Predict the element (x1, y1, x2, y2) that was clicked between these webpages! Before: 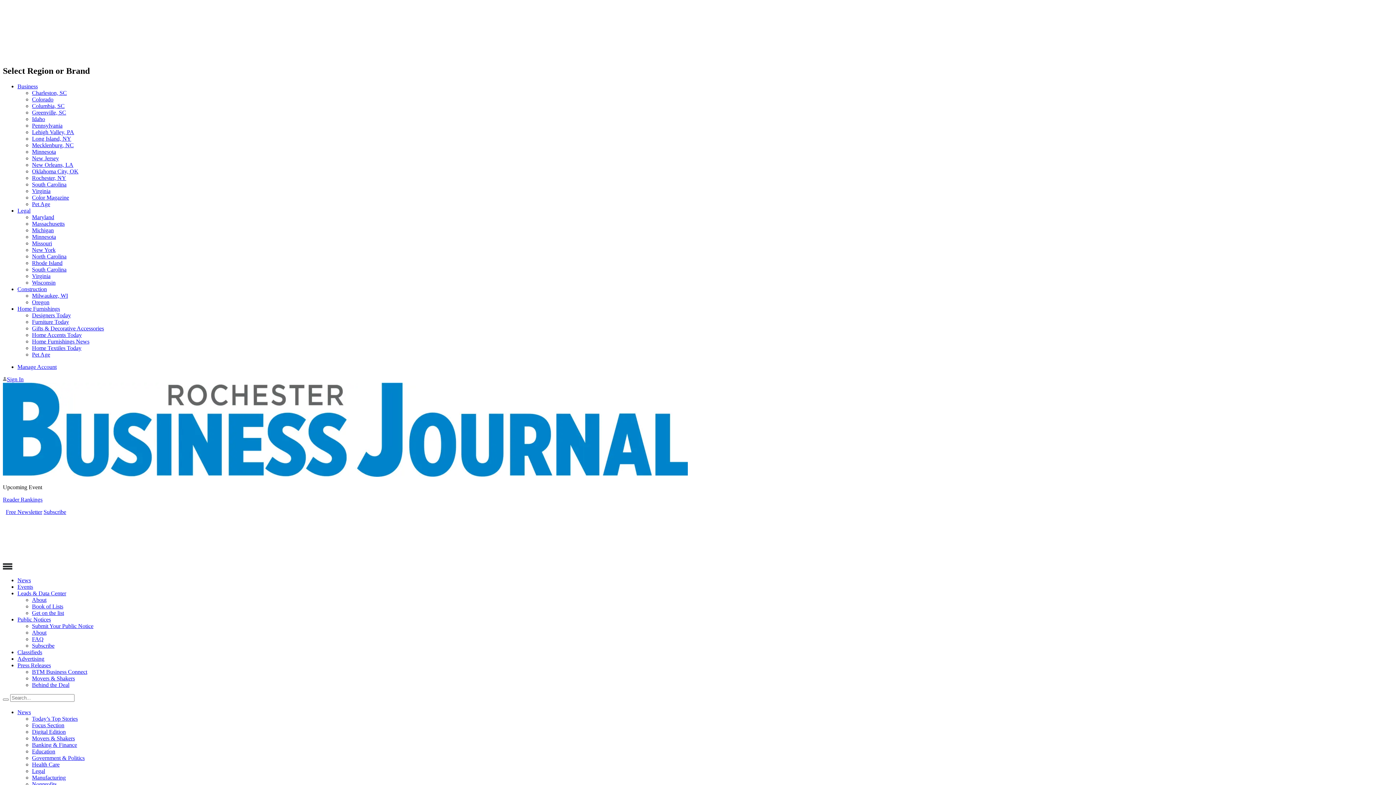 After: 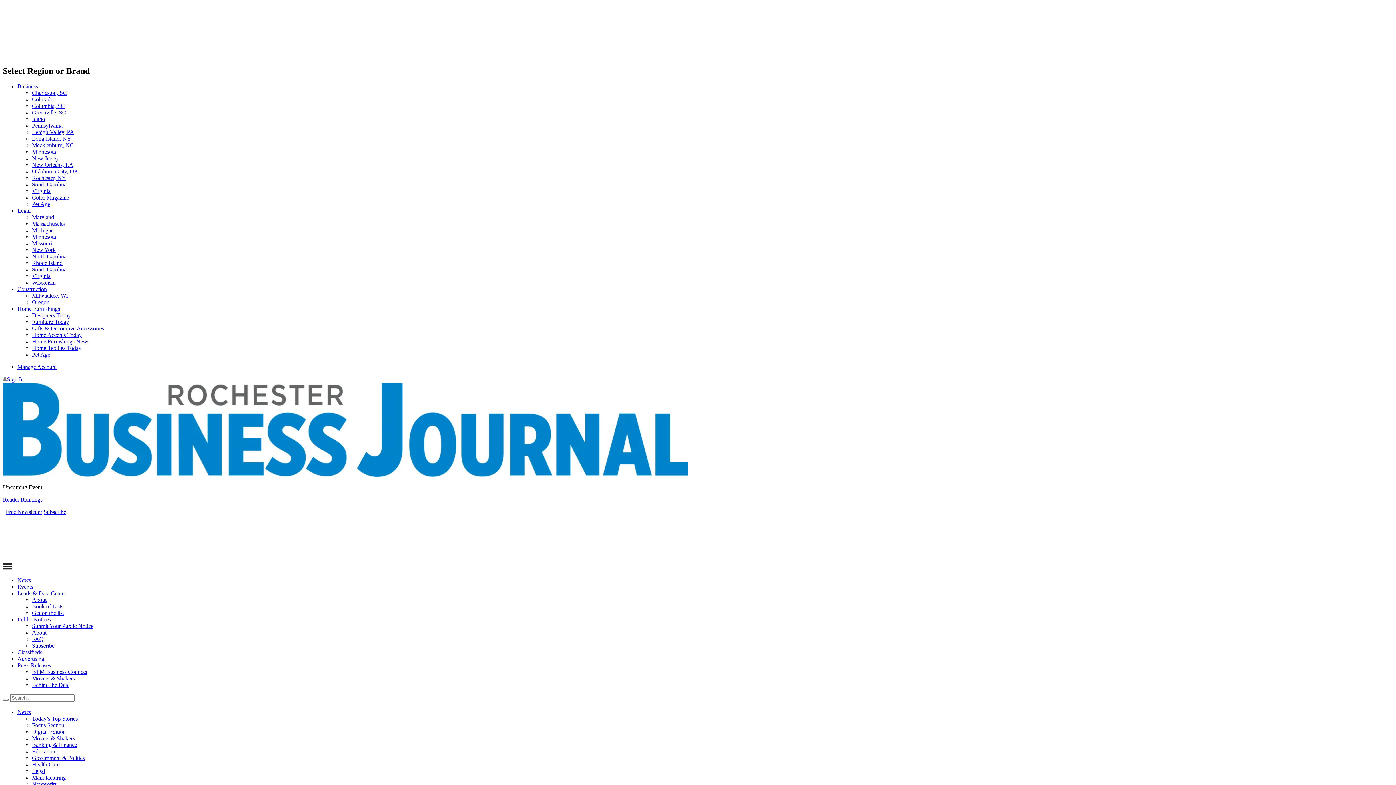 Action: bbox: (17, 305, 60, 311) label: Home Furnishings